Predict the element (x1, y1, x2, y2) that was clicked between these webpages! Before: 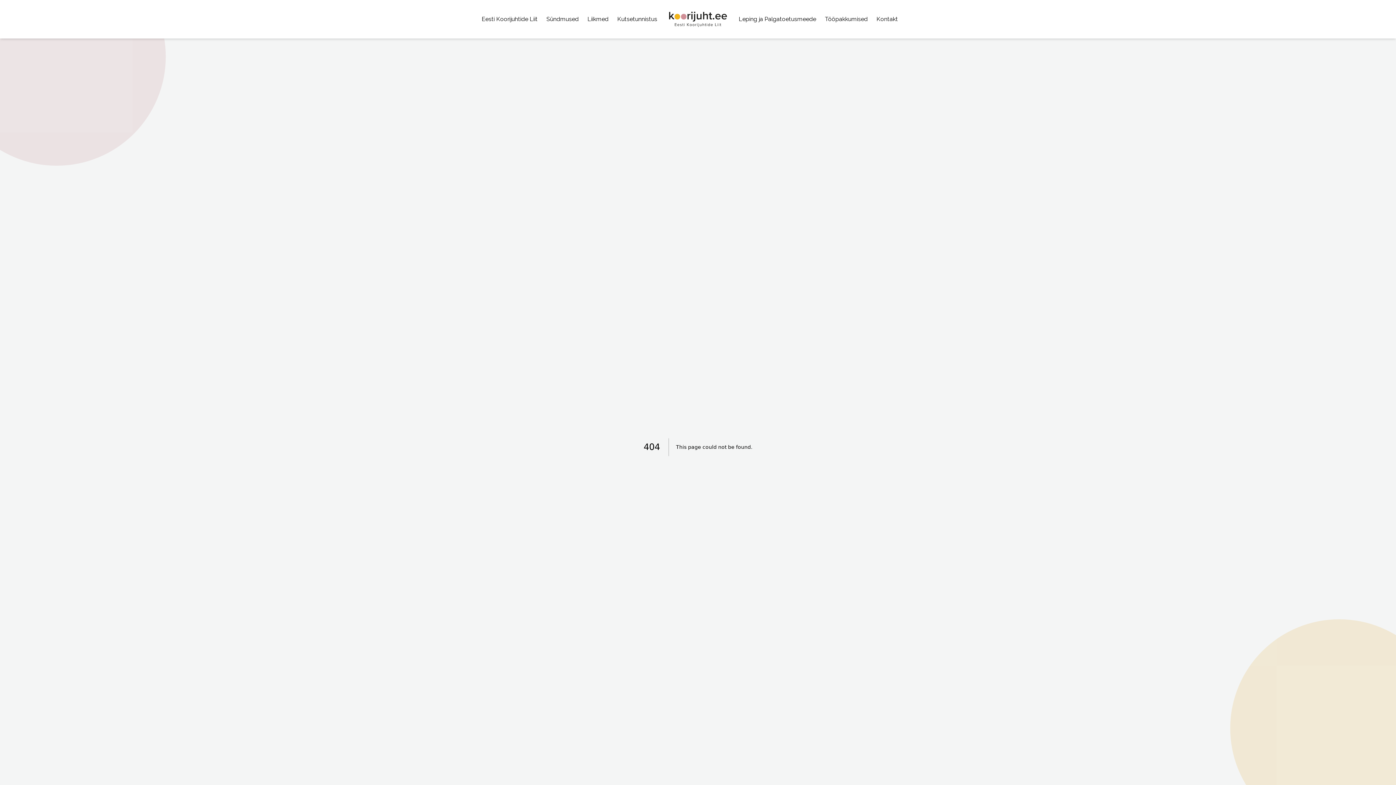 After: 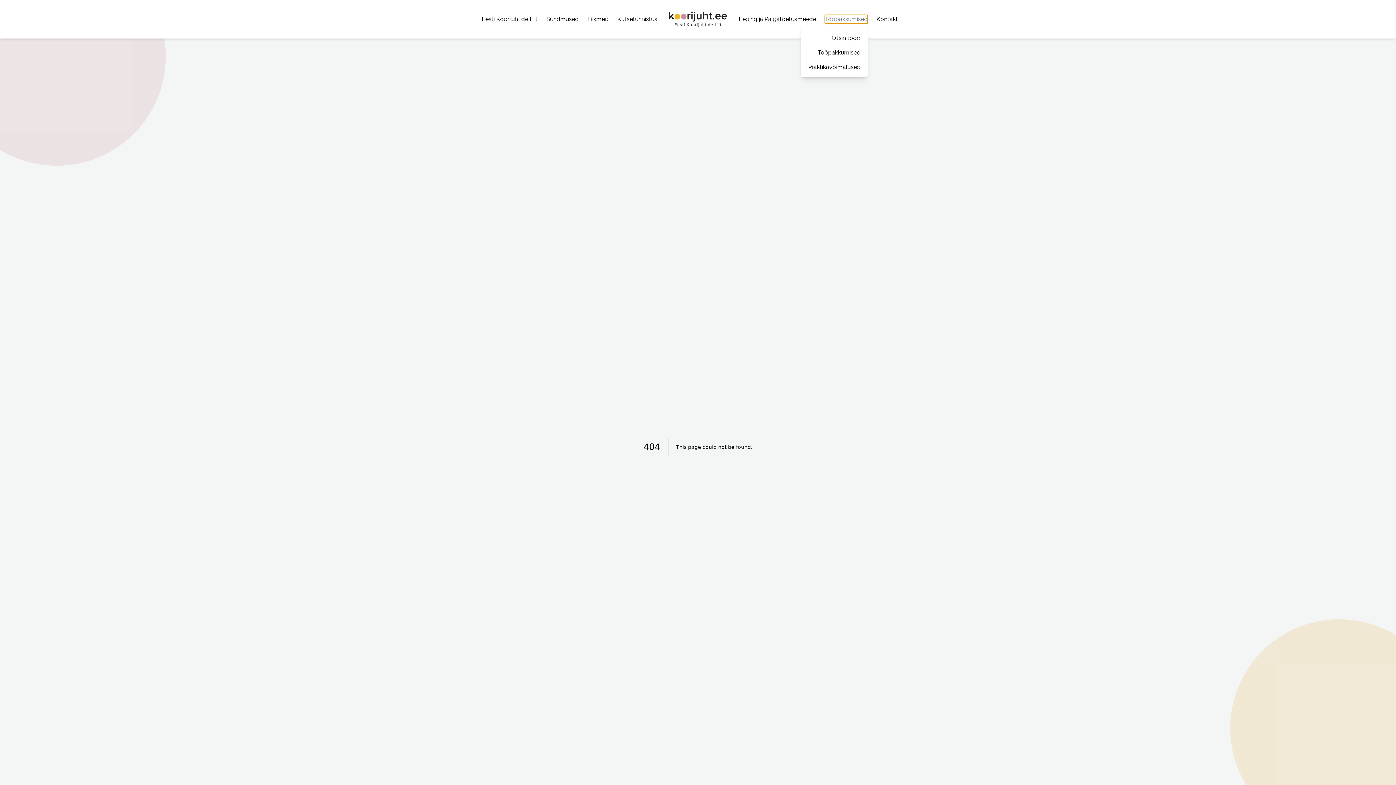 Action: bbox: (825, 14, 868, 23) label: Tööpakkumised